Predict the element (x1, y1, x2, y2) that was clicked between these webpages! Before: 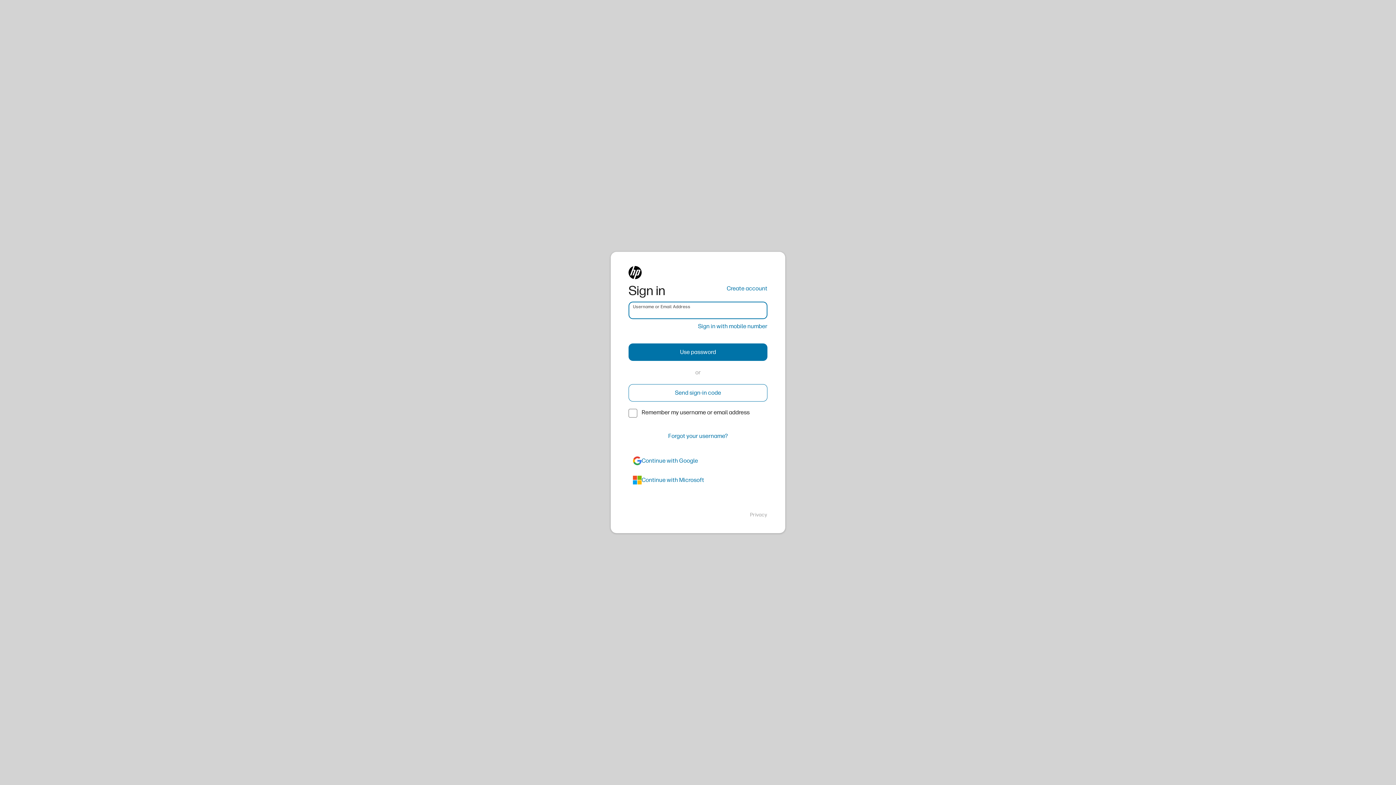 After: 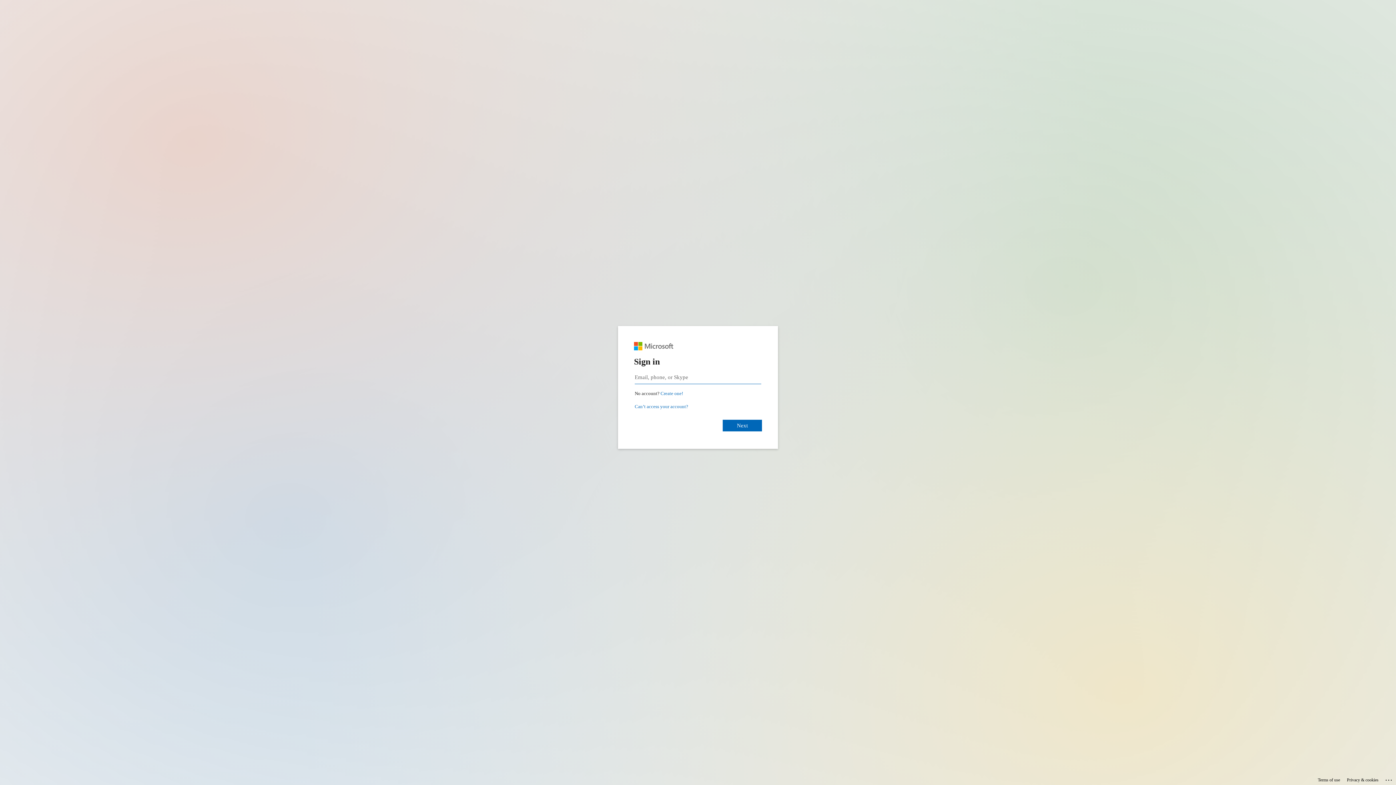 Action: bbox: (628, 471, 767, 489) label: azure